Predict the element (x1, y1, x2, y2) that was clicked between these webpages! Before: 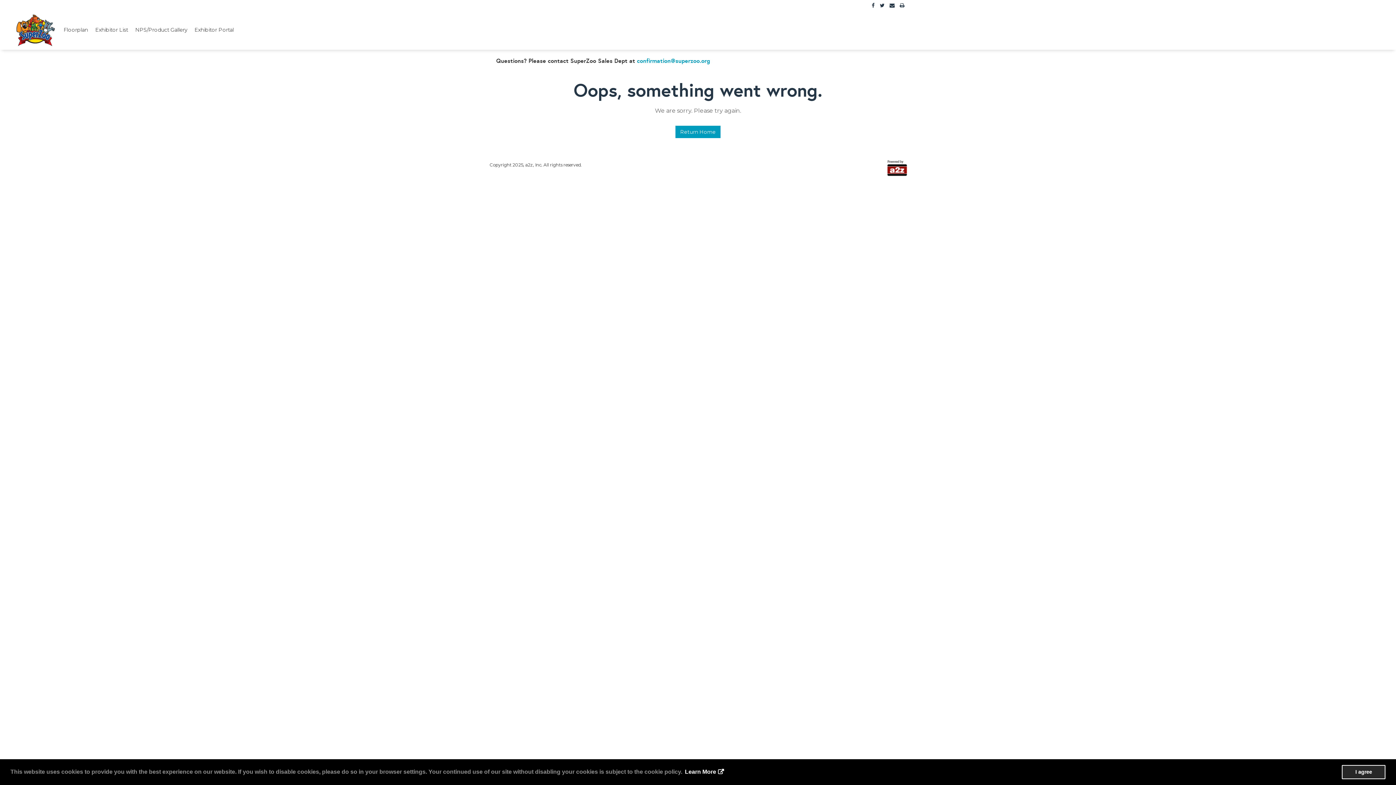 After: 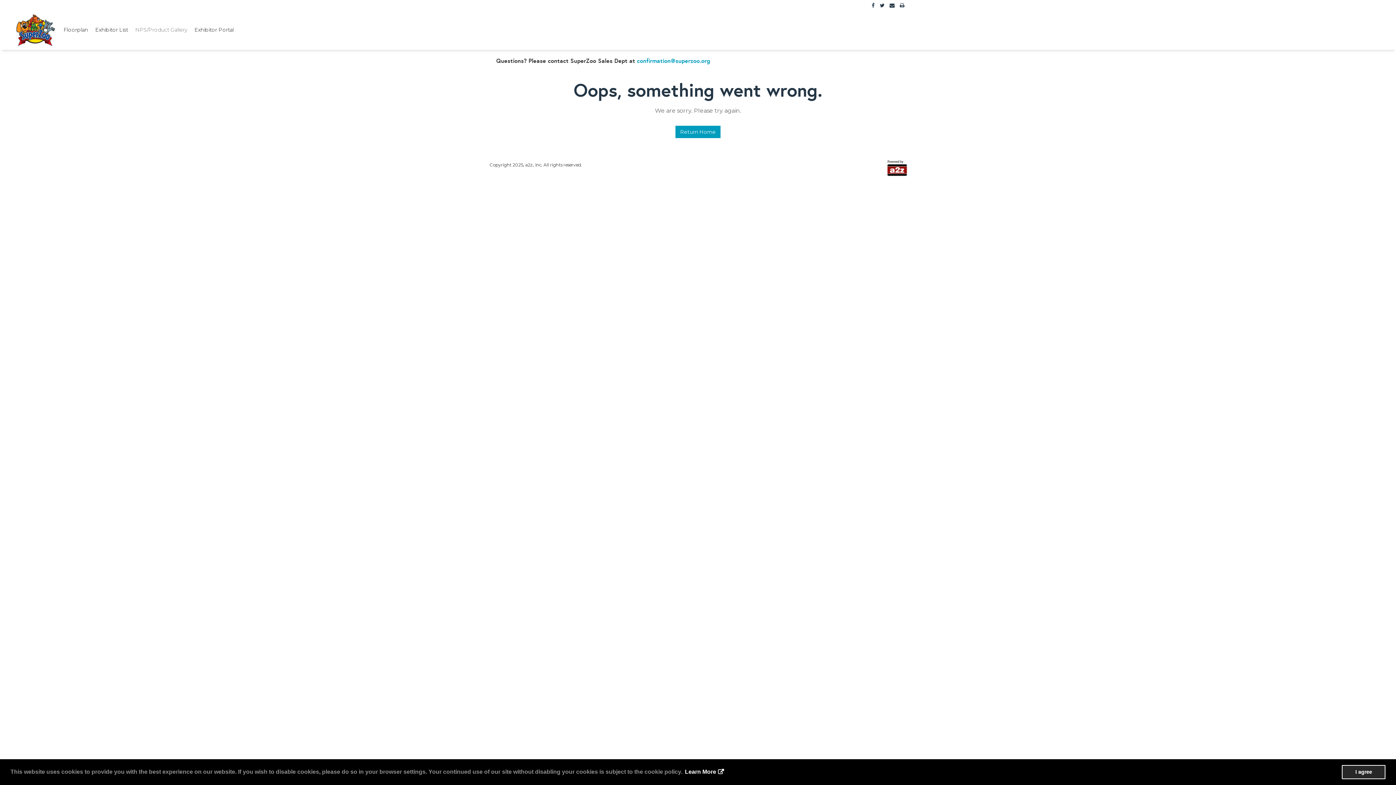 Action: label: NPS/Product Gallery bbox: (131, 26, 190, 33)